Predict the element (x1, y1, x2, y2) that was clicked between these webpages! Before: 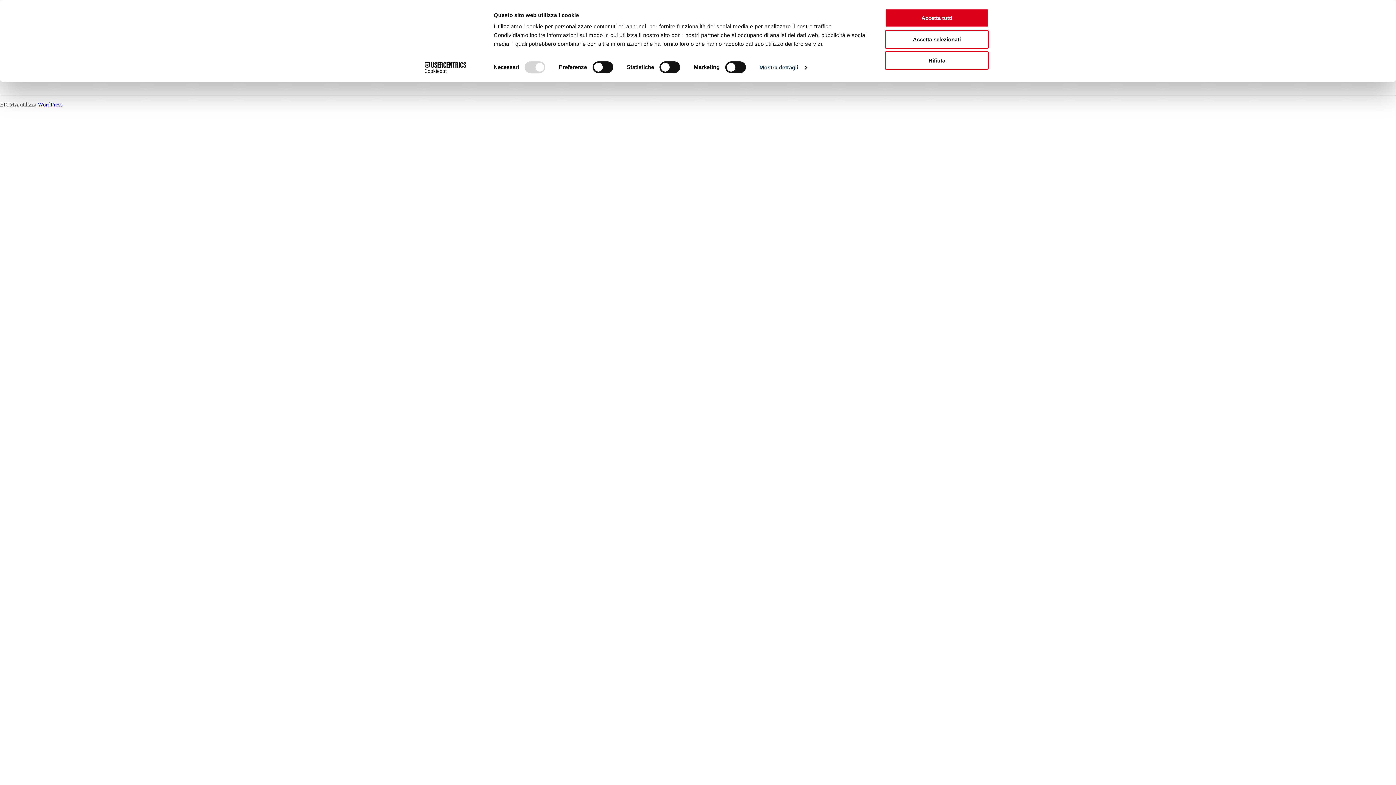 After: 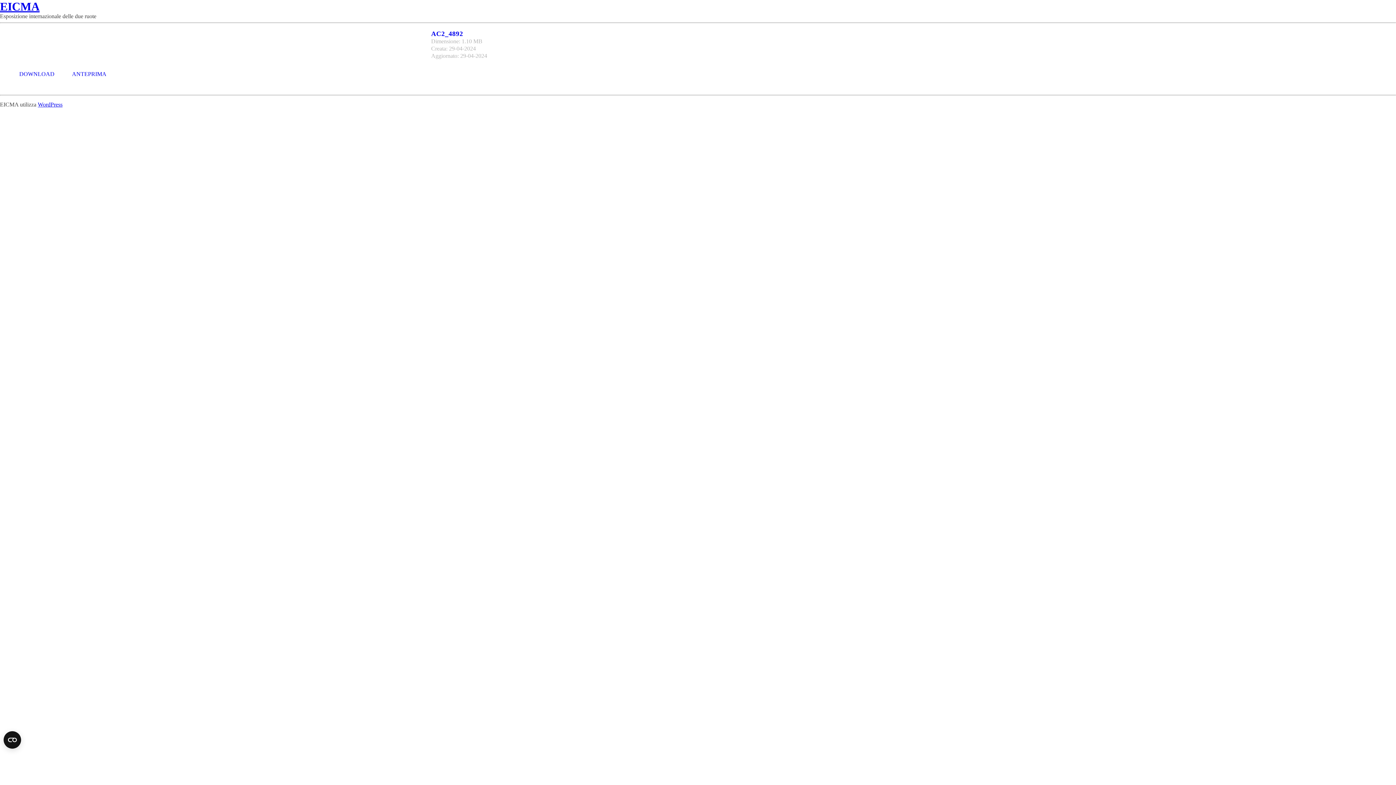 Action: label: Accetta tutti bbox: (885, 8, 989, 27)